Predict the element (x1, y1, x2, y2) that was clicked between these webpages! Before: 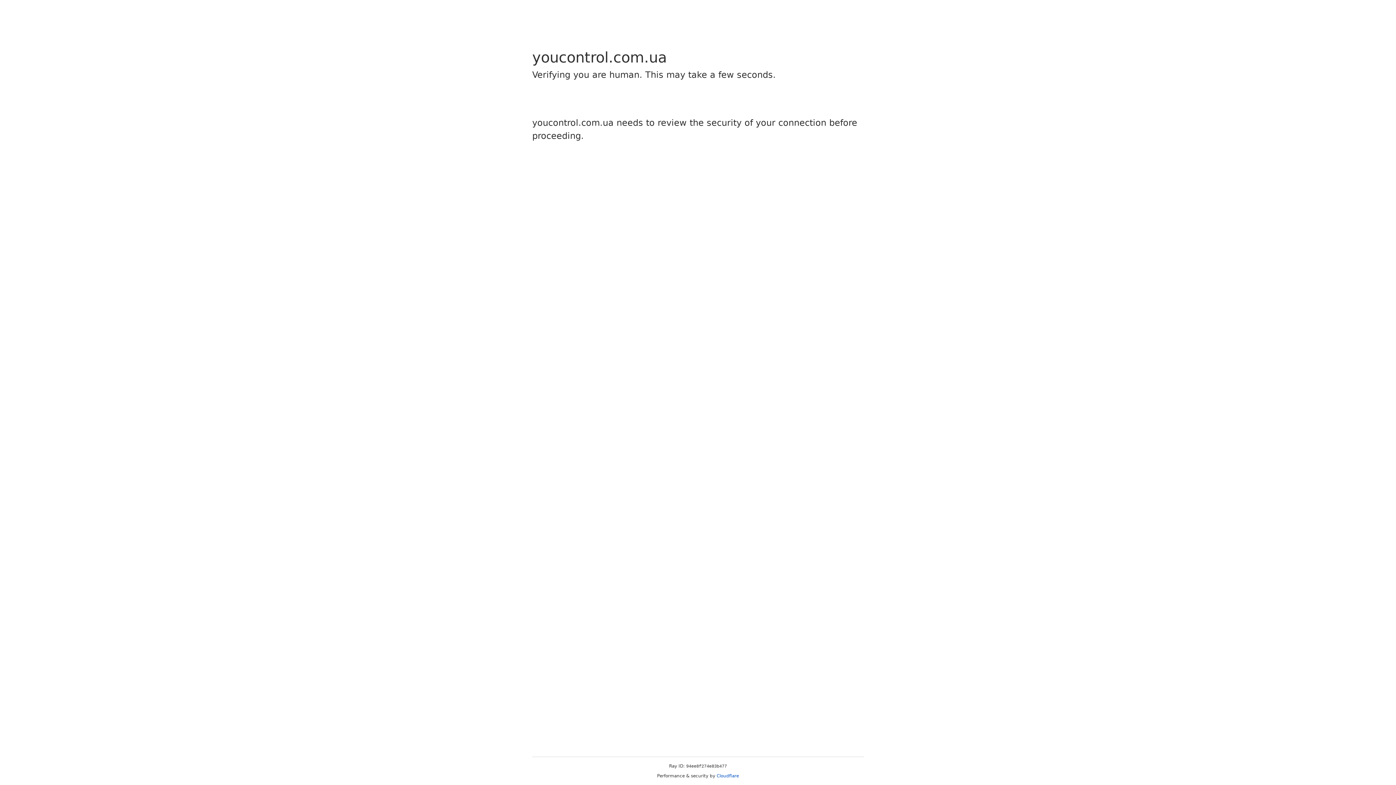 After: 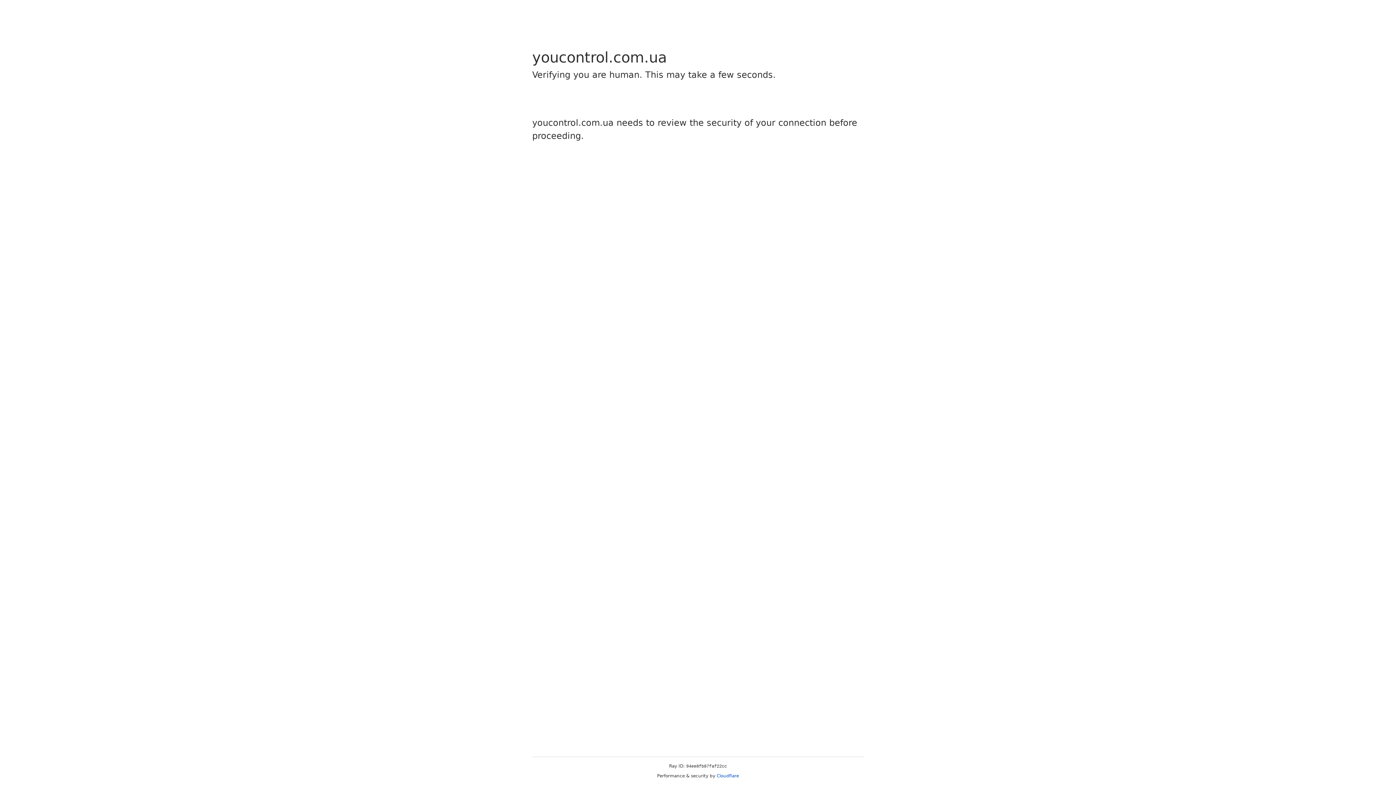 Action: bbox: (716, 773, 739, 778) label: Cloudflare